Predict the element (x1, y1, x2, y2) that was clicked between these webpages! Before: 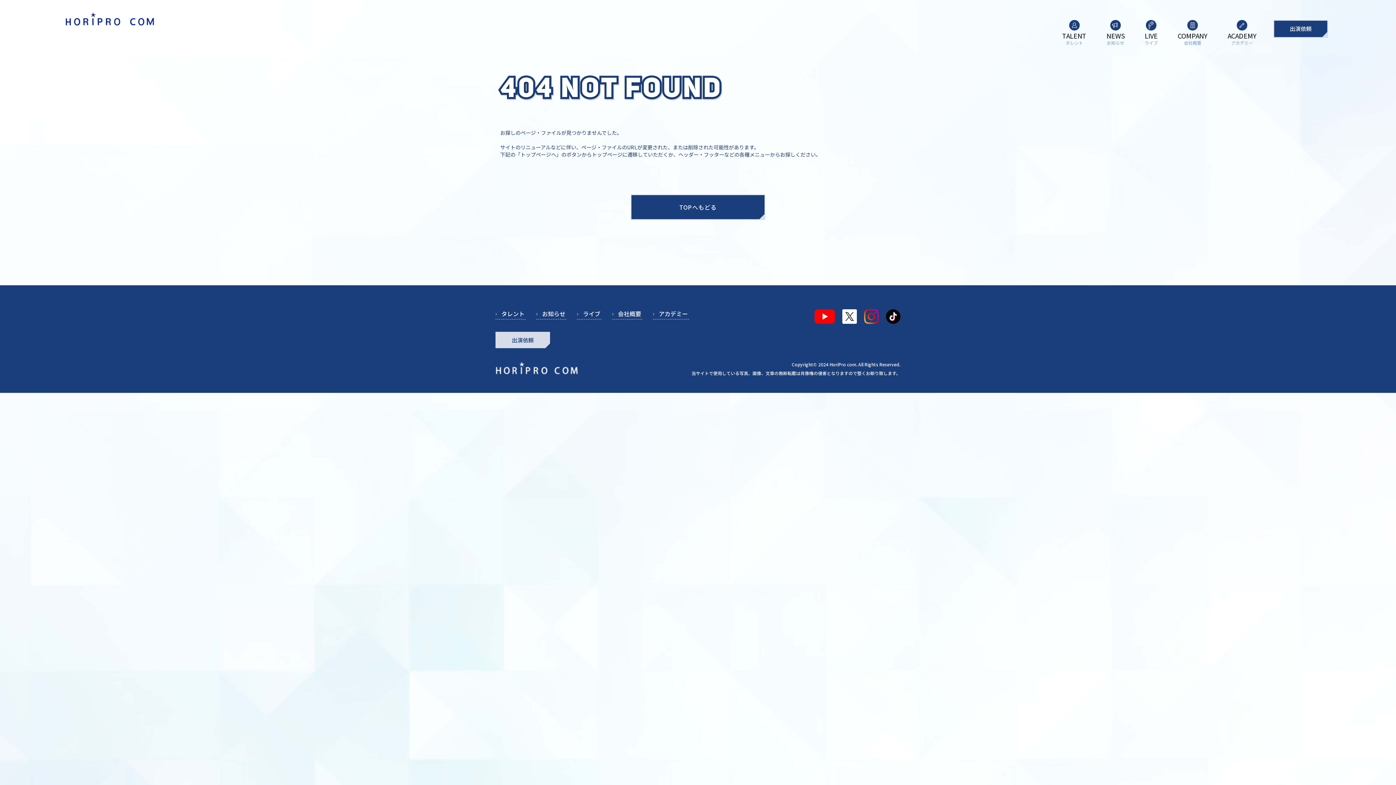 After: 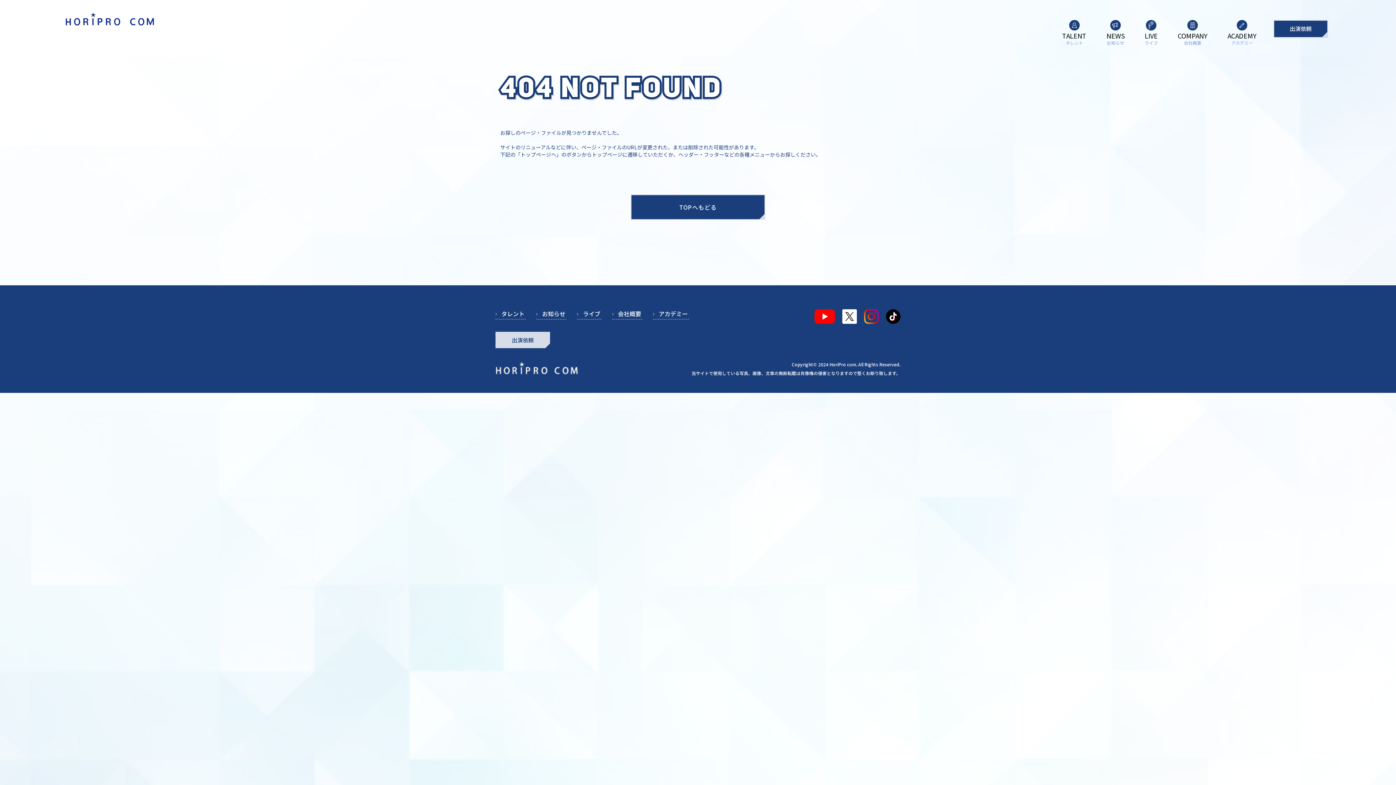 Action: bbox: (1227, 20, 1256, 45) label: ACADEMY

アカデミー